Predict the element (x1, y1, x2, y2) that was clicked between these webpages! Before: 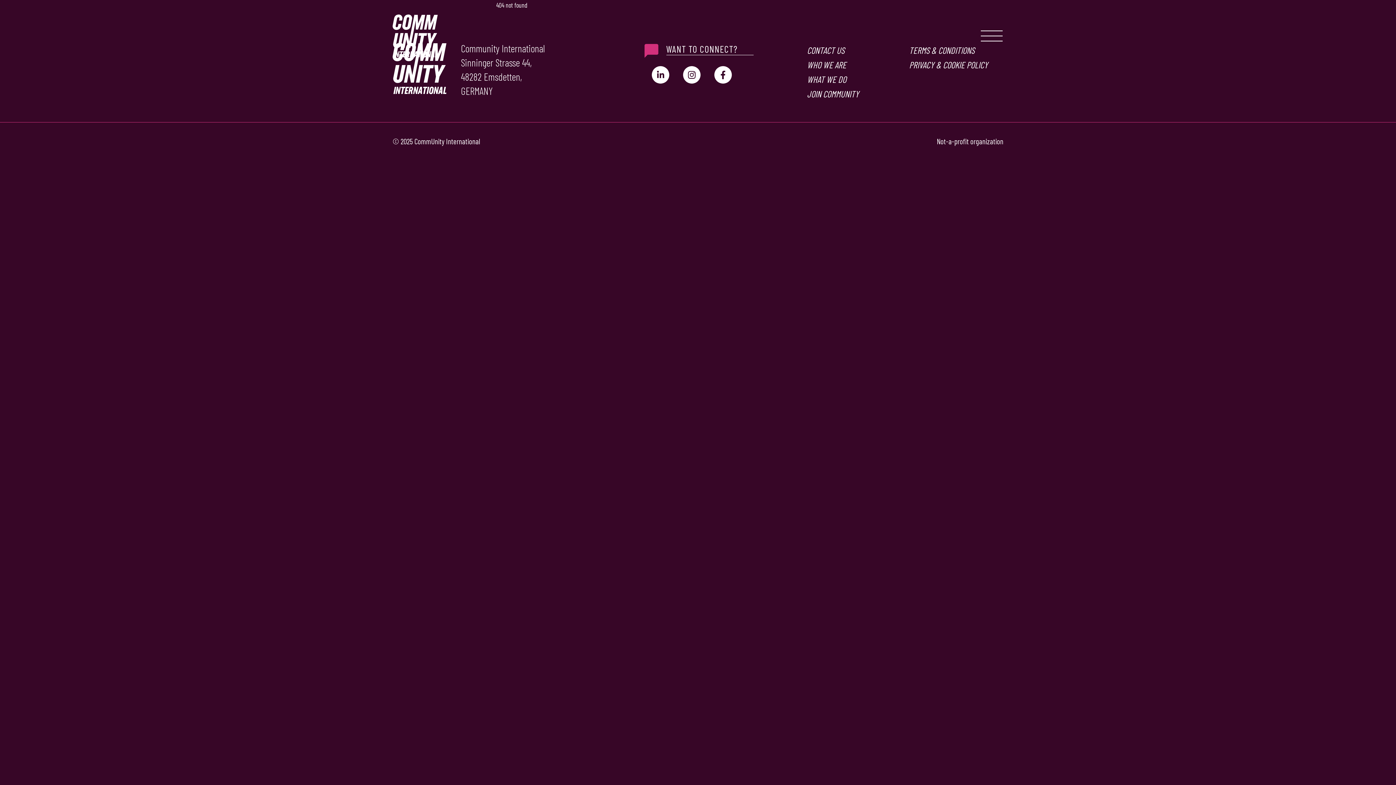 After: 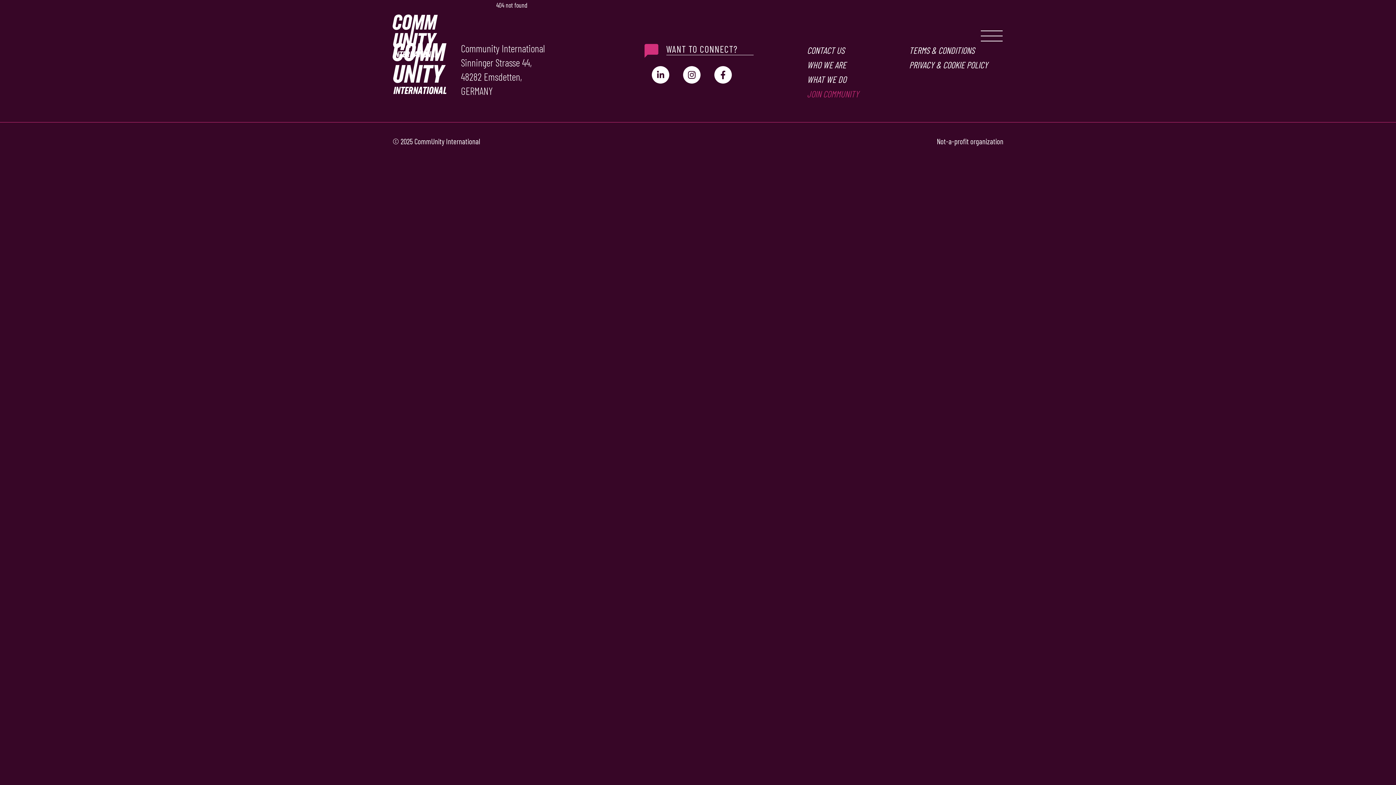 Action: label: JOIN COMMUNITY bbox: (807, 88, 859, 99)